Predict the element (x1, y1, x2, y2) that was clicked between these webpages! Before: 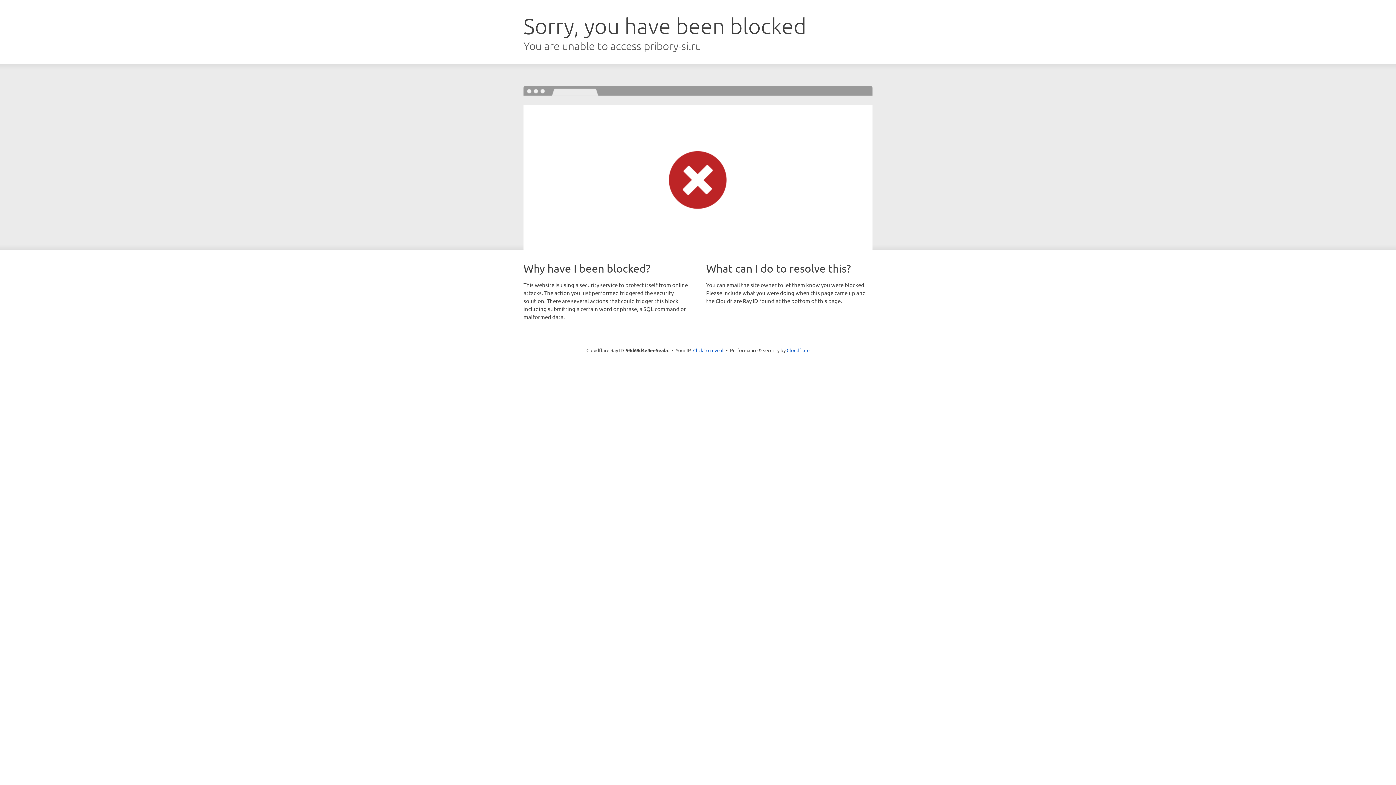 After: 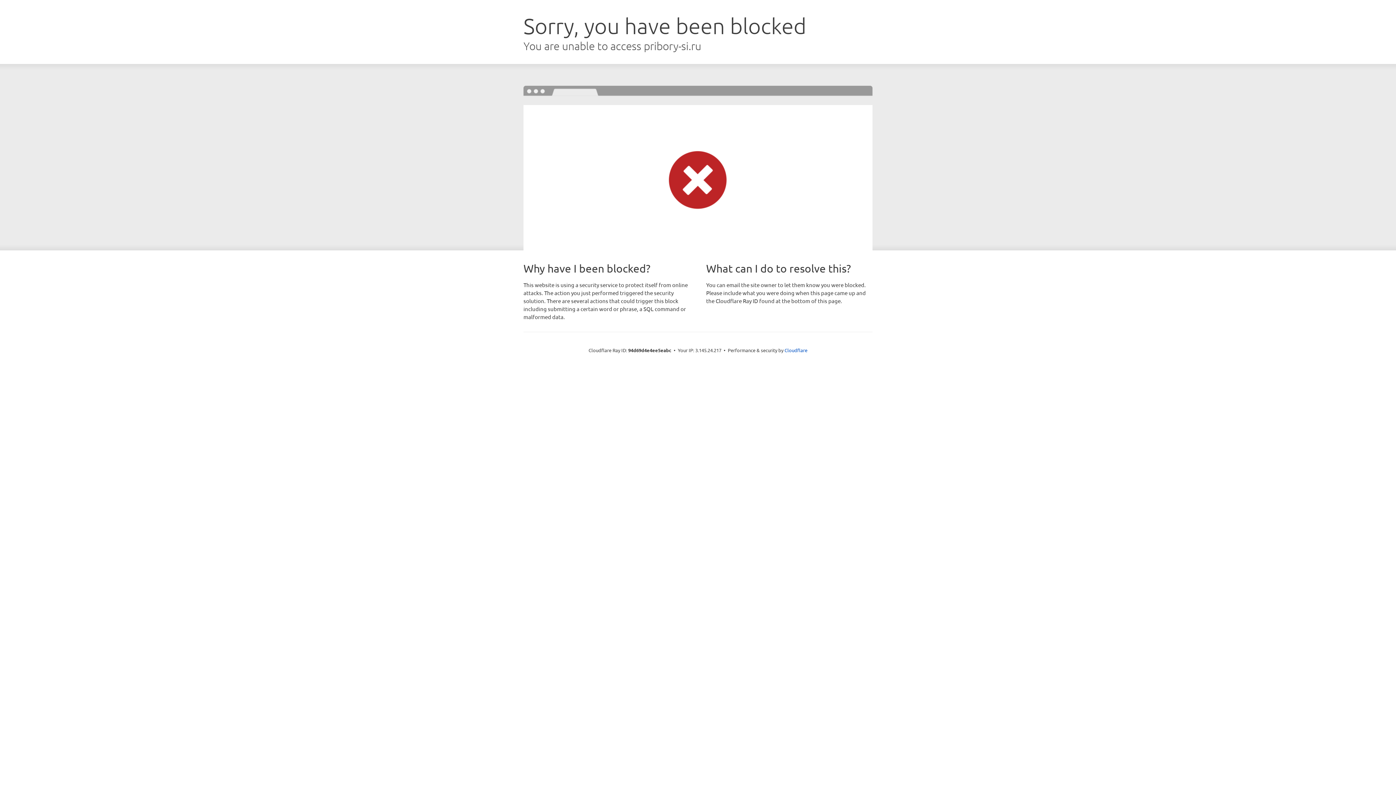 Action: label: Click to reveal bbox: (693, 346, 723, 353)